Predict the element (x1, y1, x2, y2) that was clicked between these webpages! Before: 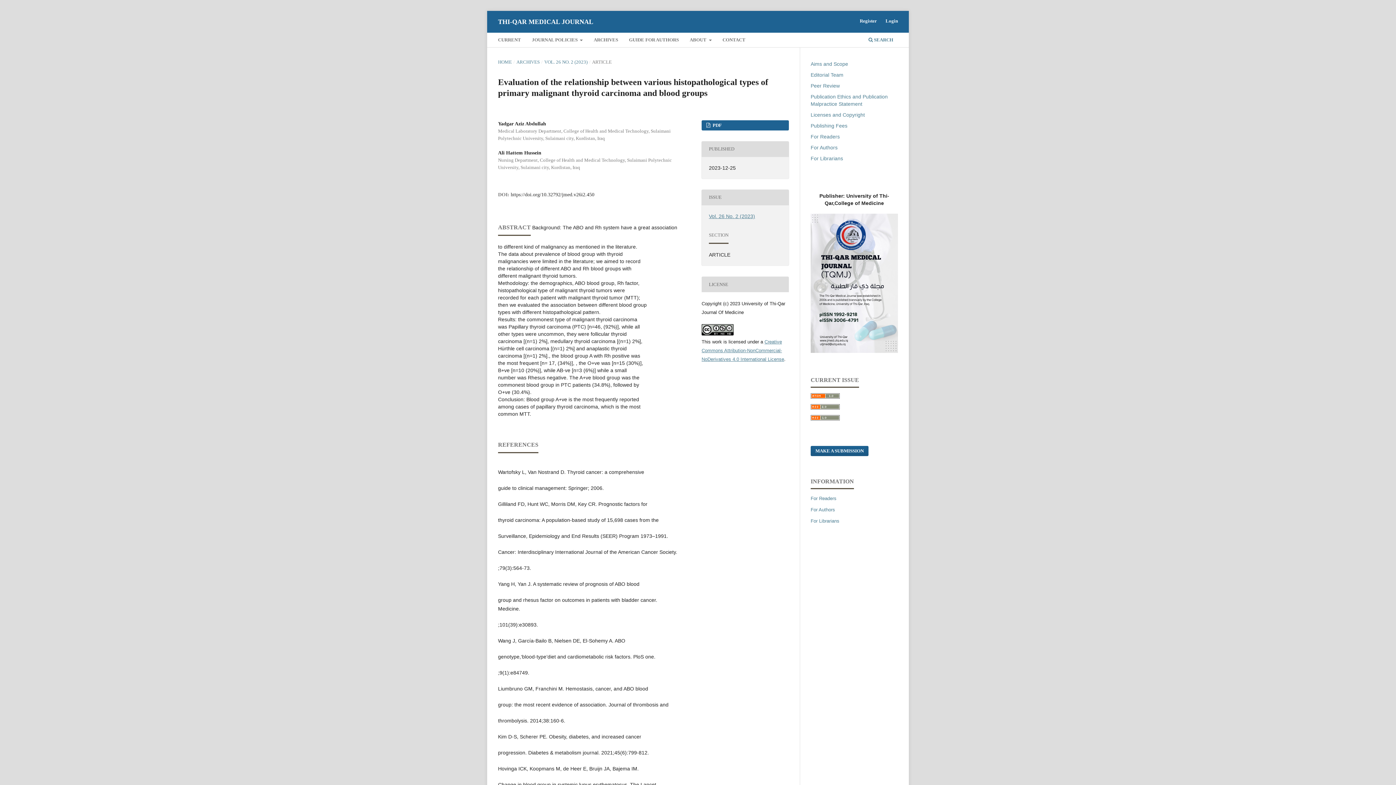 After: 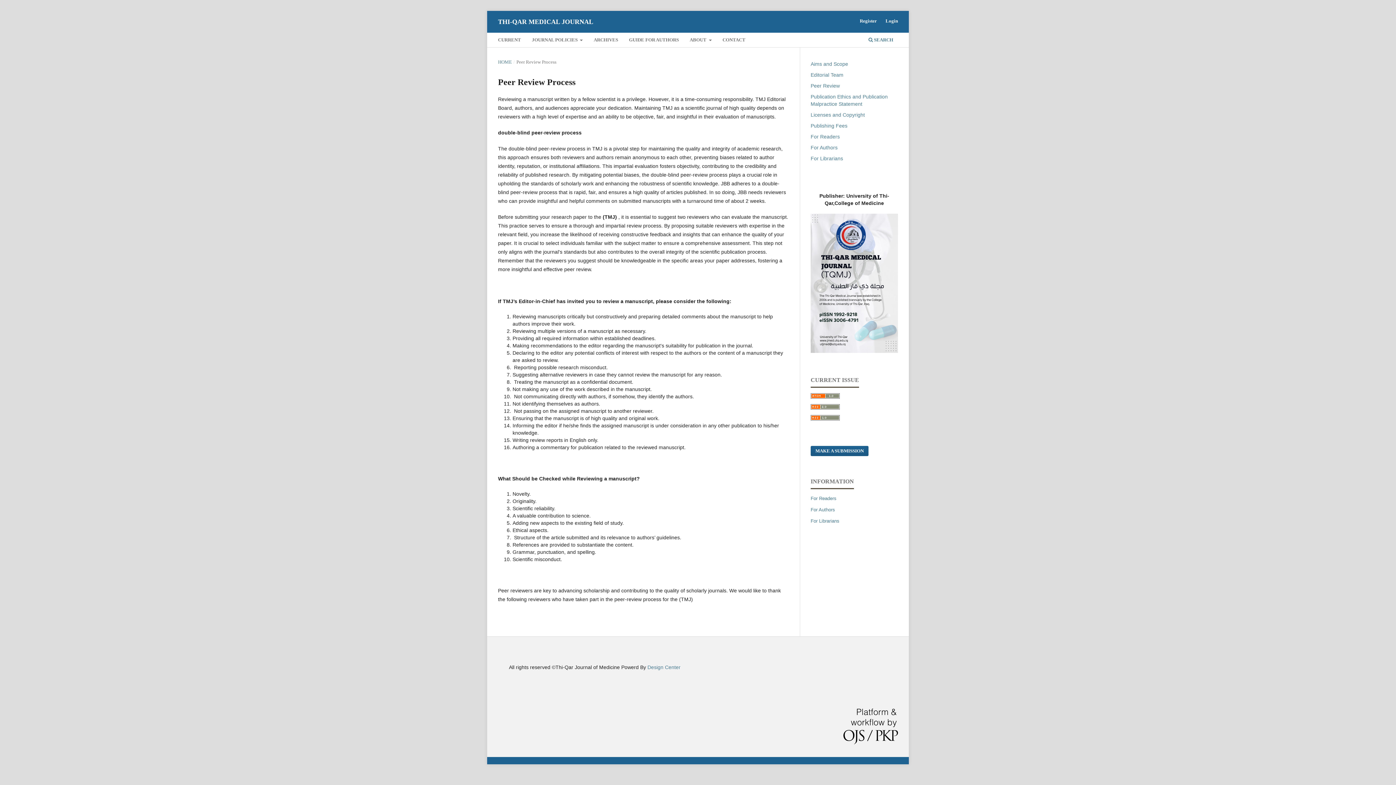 Action: label: Peer Review bbox: (810, 82, 840, 88)